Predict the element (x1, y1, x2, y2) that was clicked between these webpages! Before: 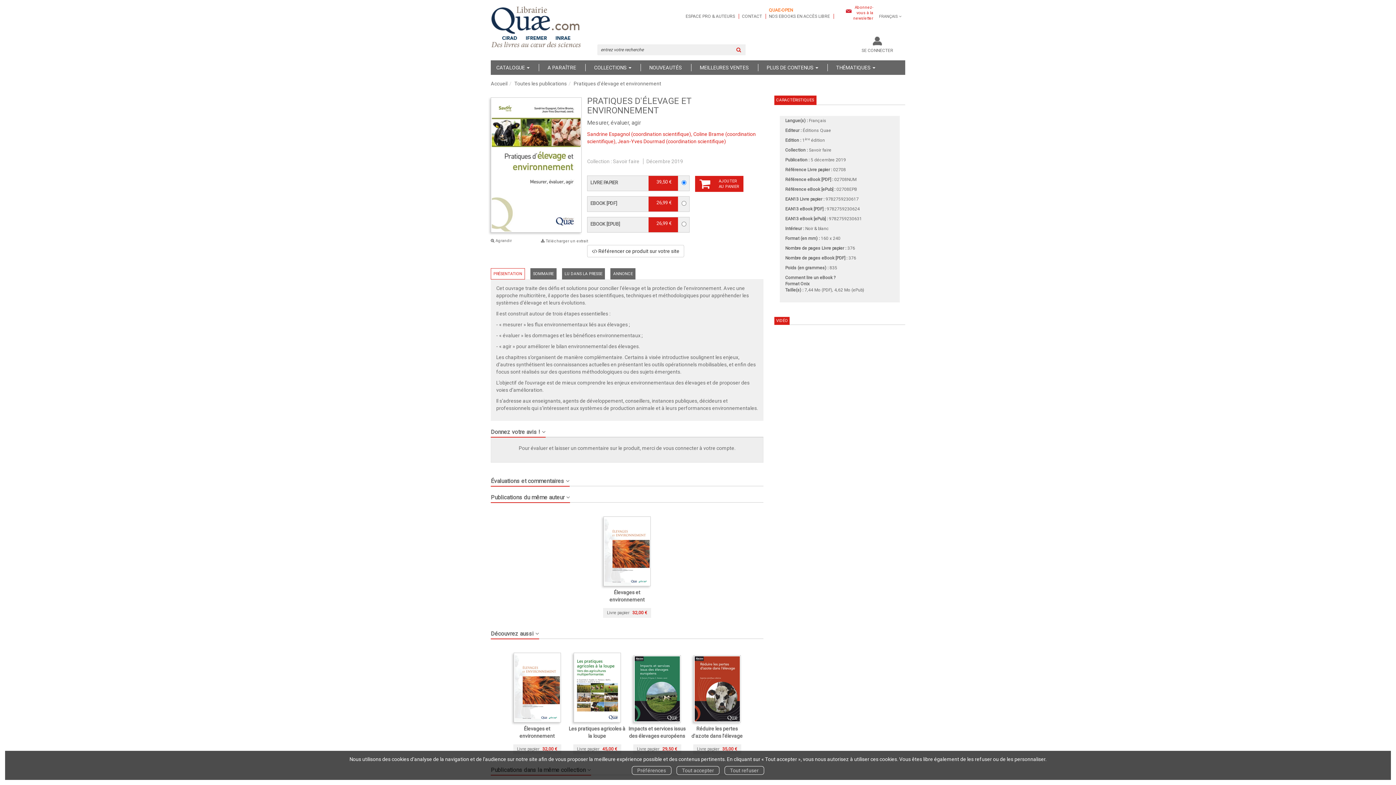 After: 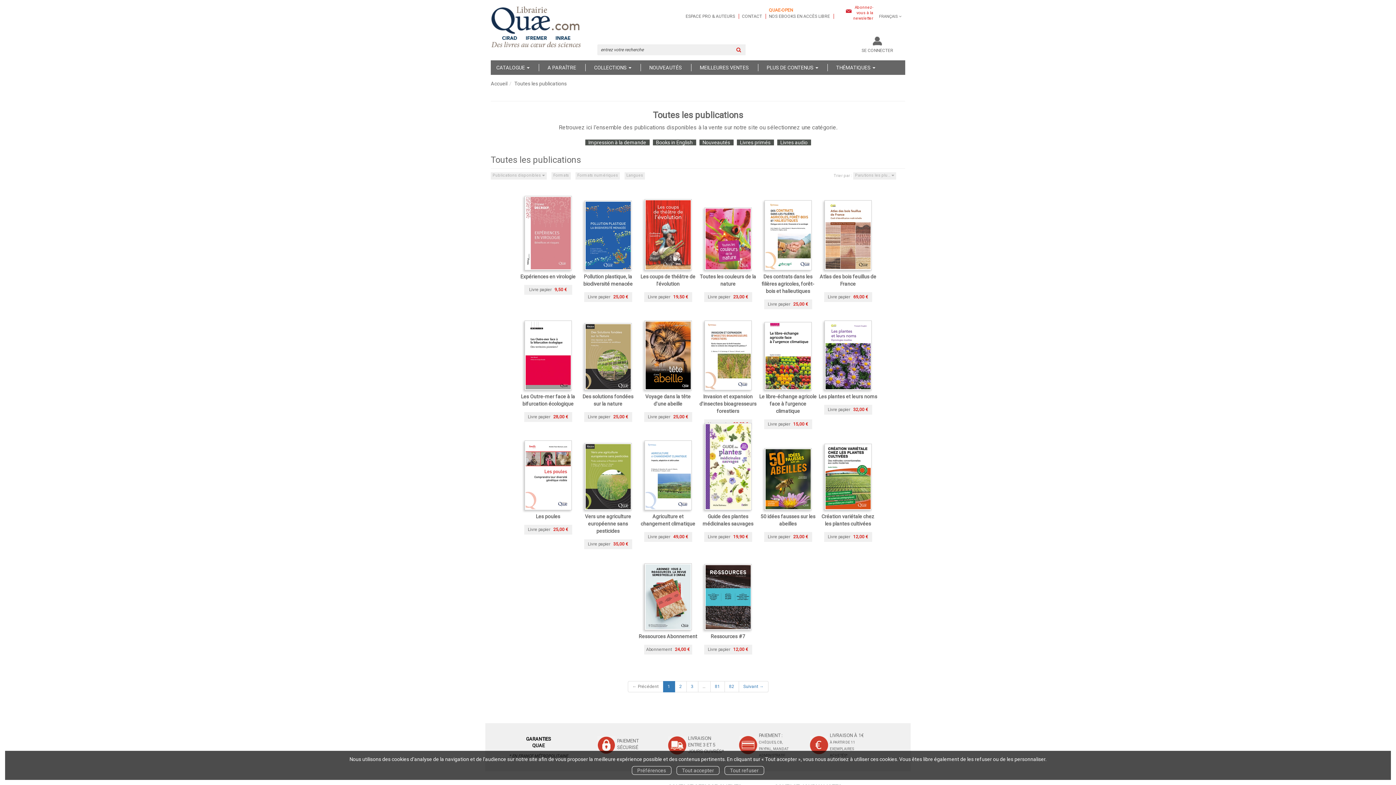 Action: bbox: (514, 80, 566, 86) label: Toutes les publications